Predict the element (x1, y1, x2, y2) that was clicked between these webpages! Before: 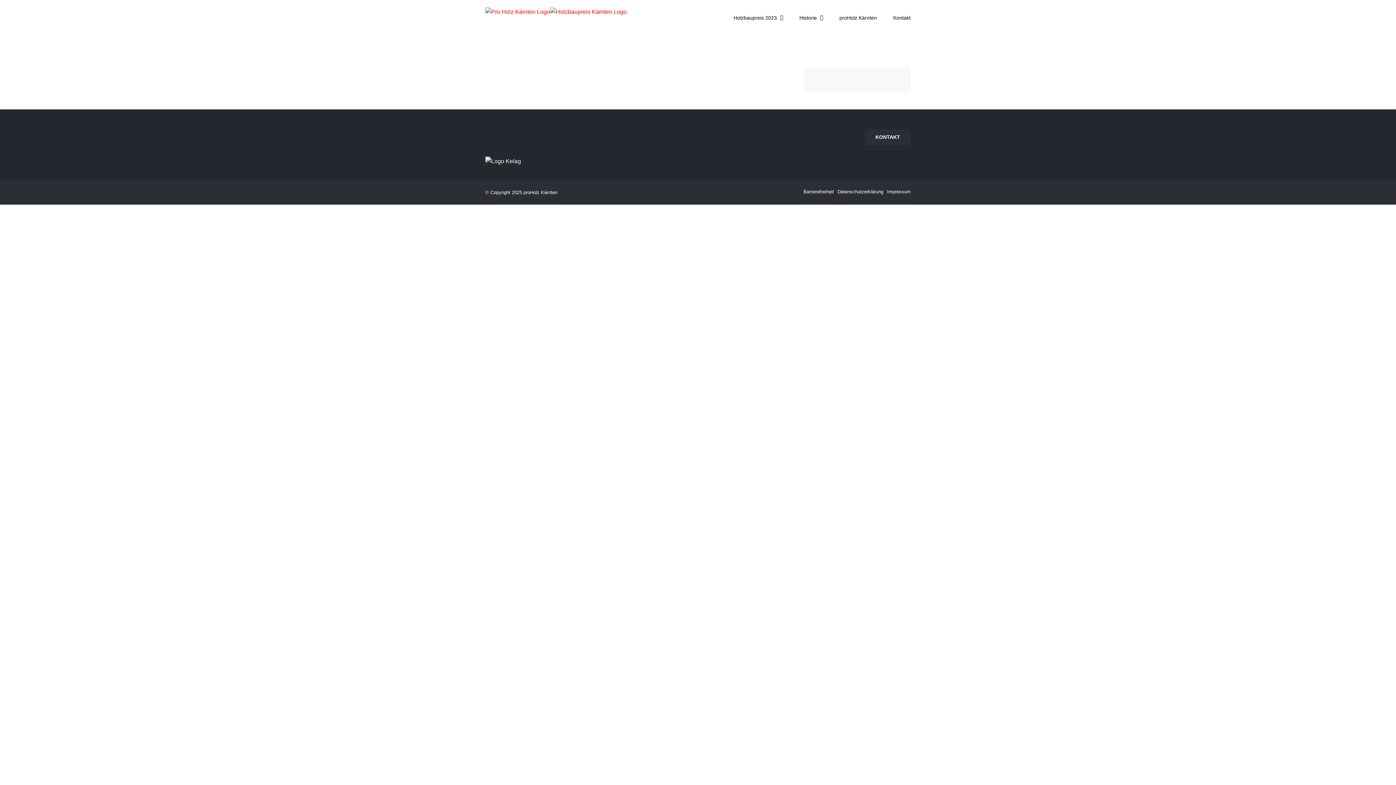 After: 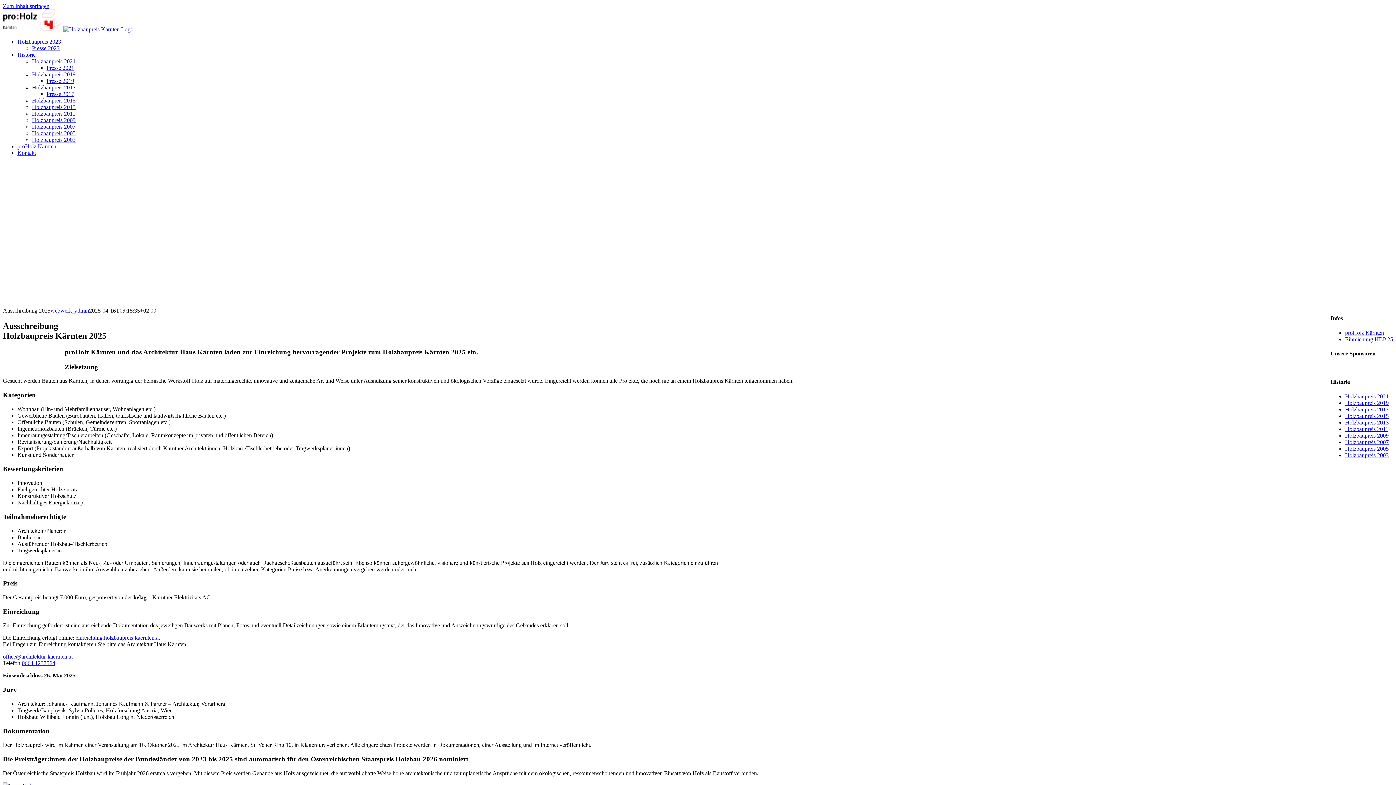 Action: bbox: (550, 7, 626, 16)